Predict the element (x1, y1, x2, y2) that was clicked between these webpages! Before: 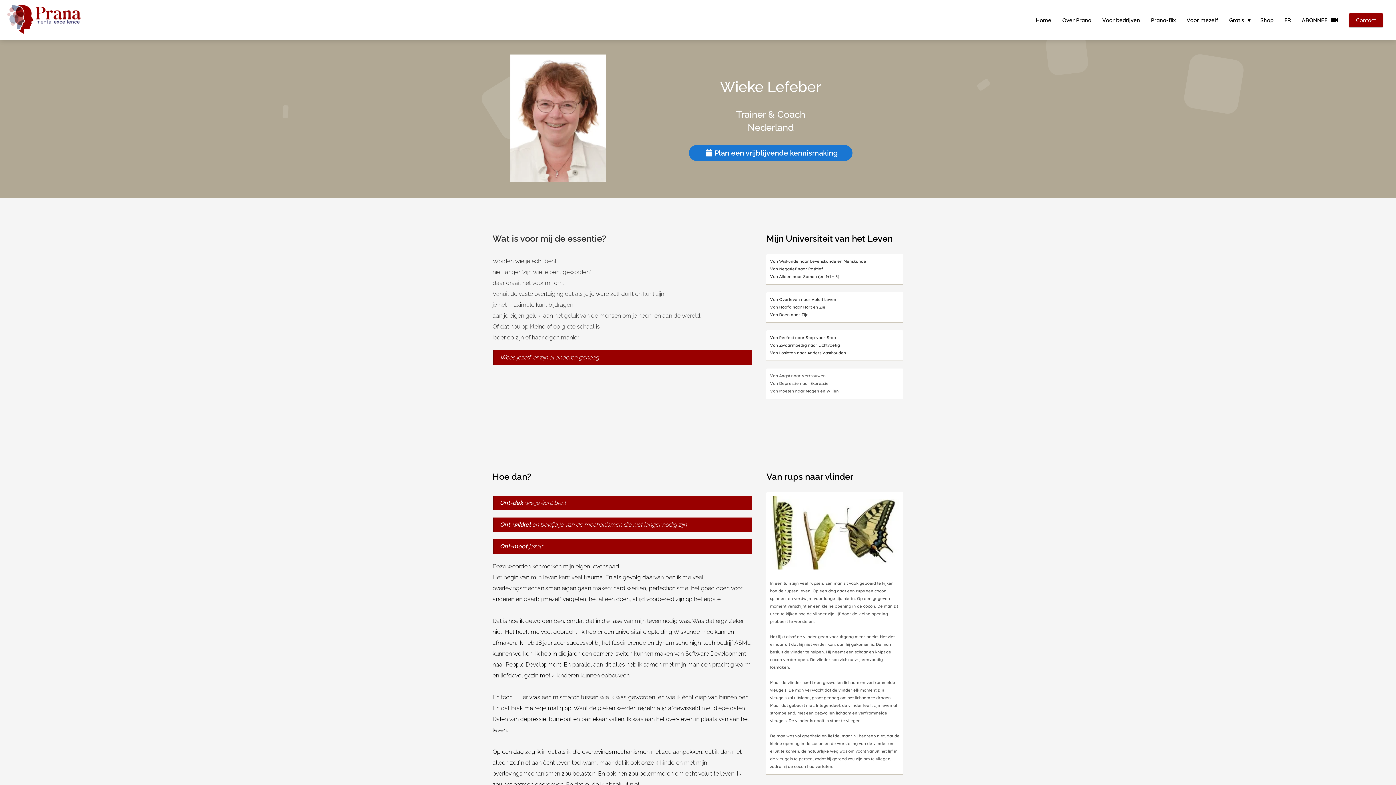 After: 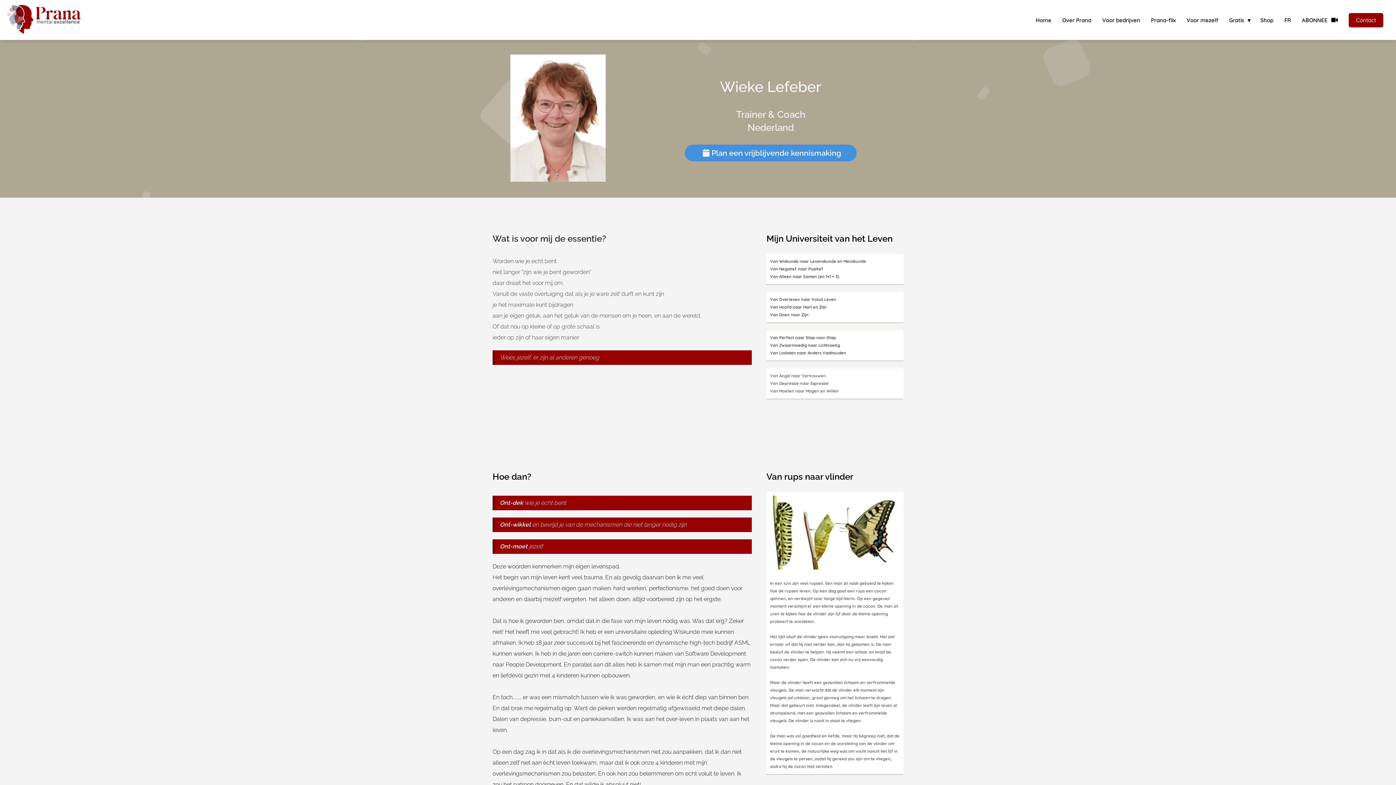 Action: bbox: (689, 145, 852, 161) label:  Plan een vrijblijvende kennismaking